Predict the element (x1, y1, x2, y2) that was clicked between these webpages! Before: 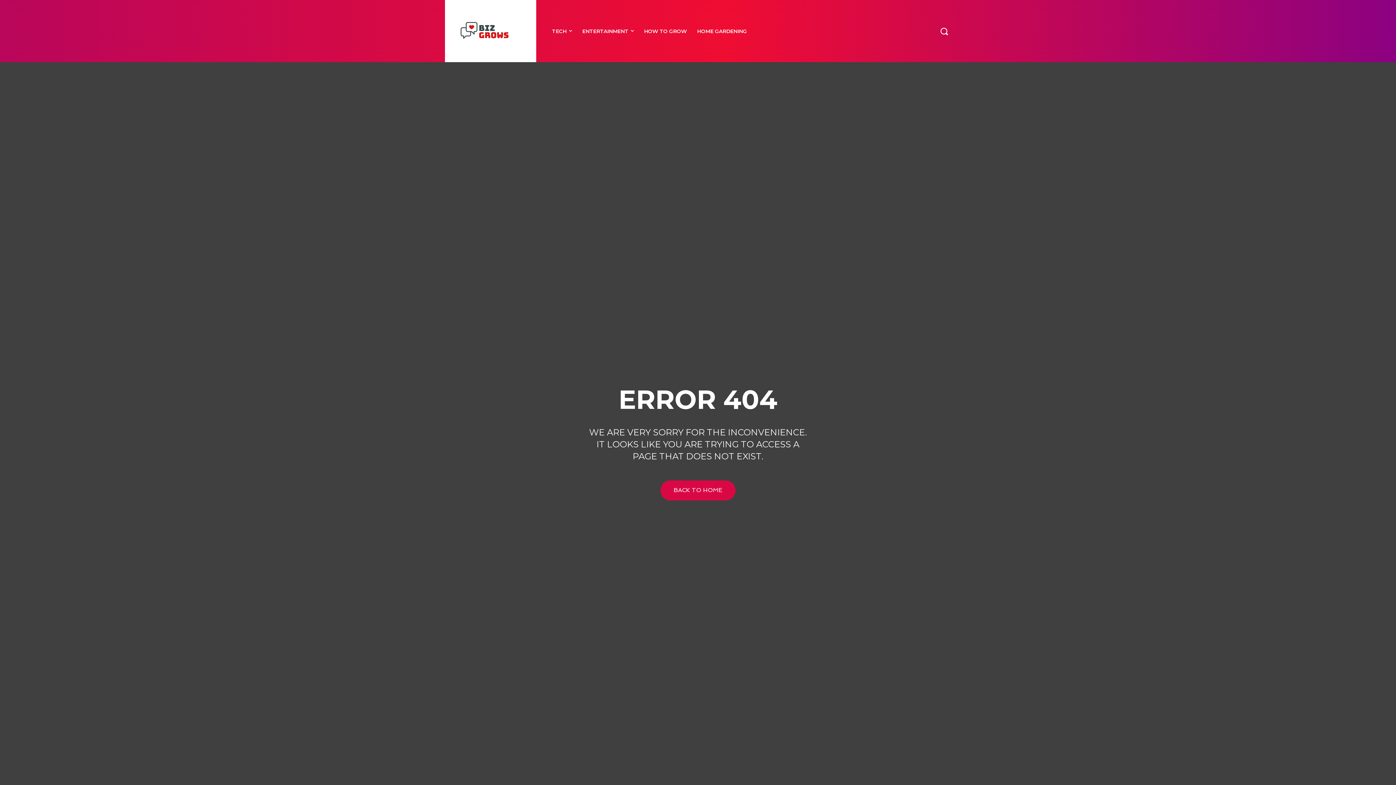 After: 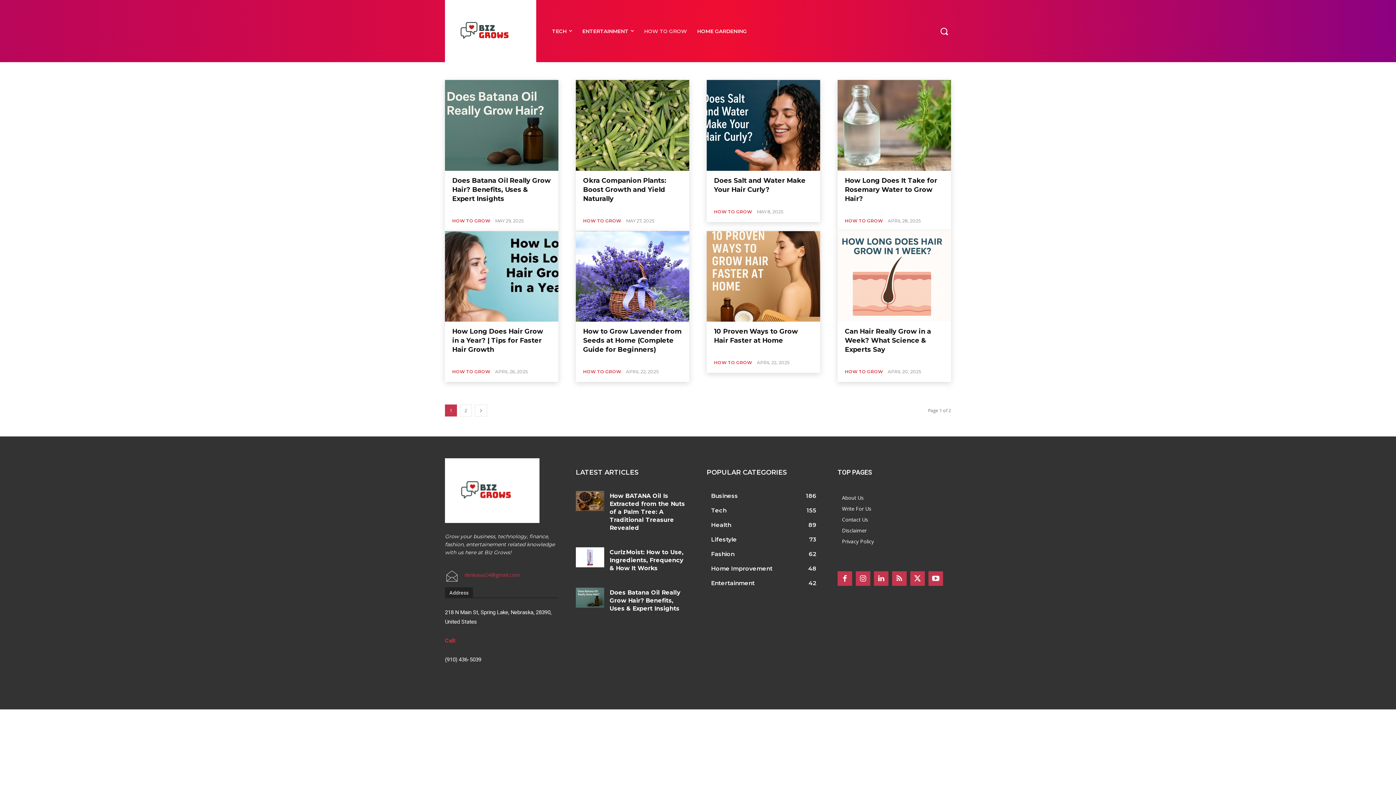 Action: label: HOW TO GROW bbox: (639, 16, 692, 45)